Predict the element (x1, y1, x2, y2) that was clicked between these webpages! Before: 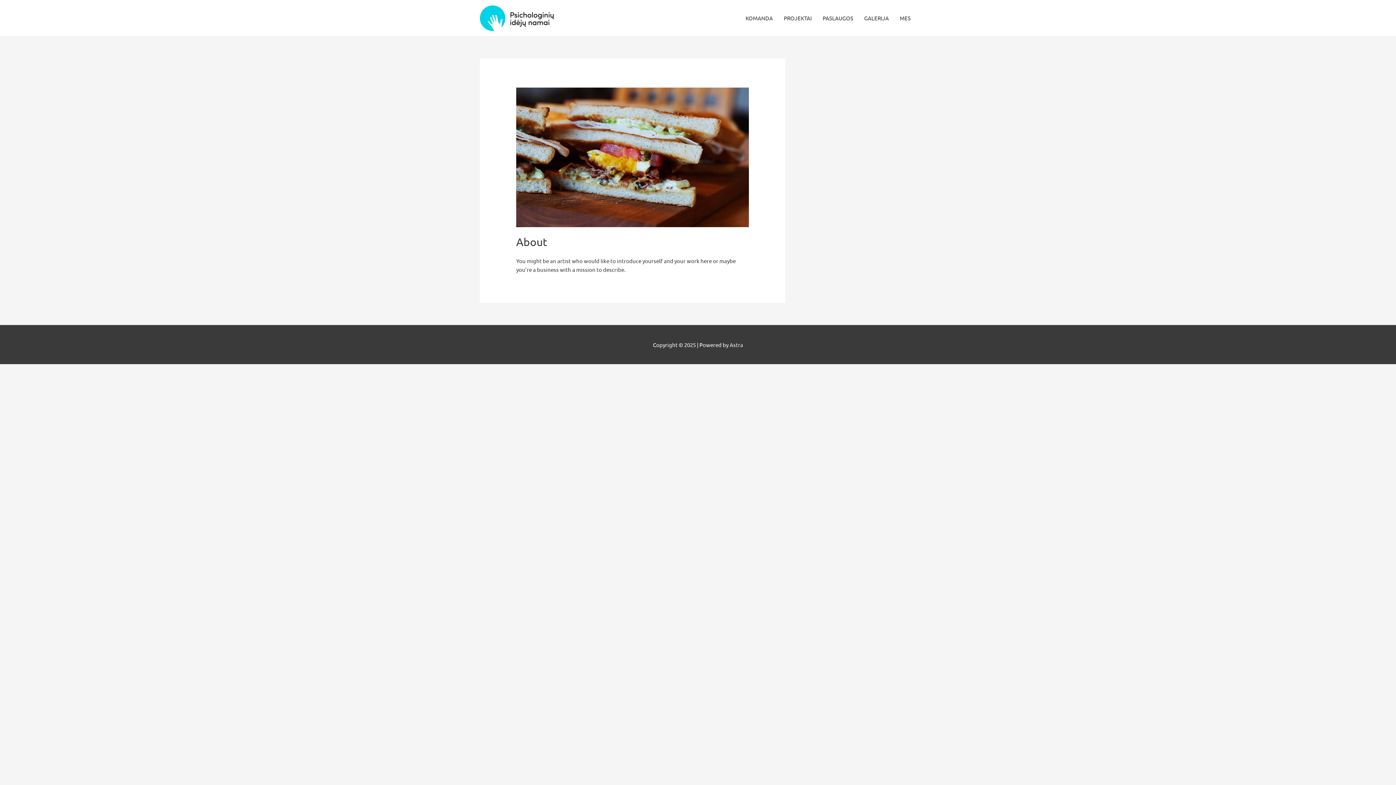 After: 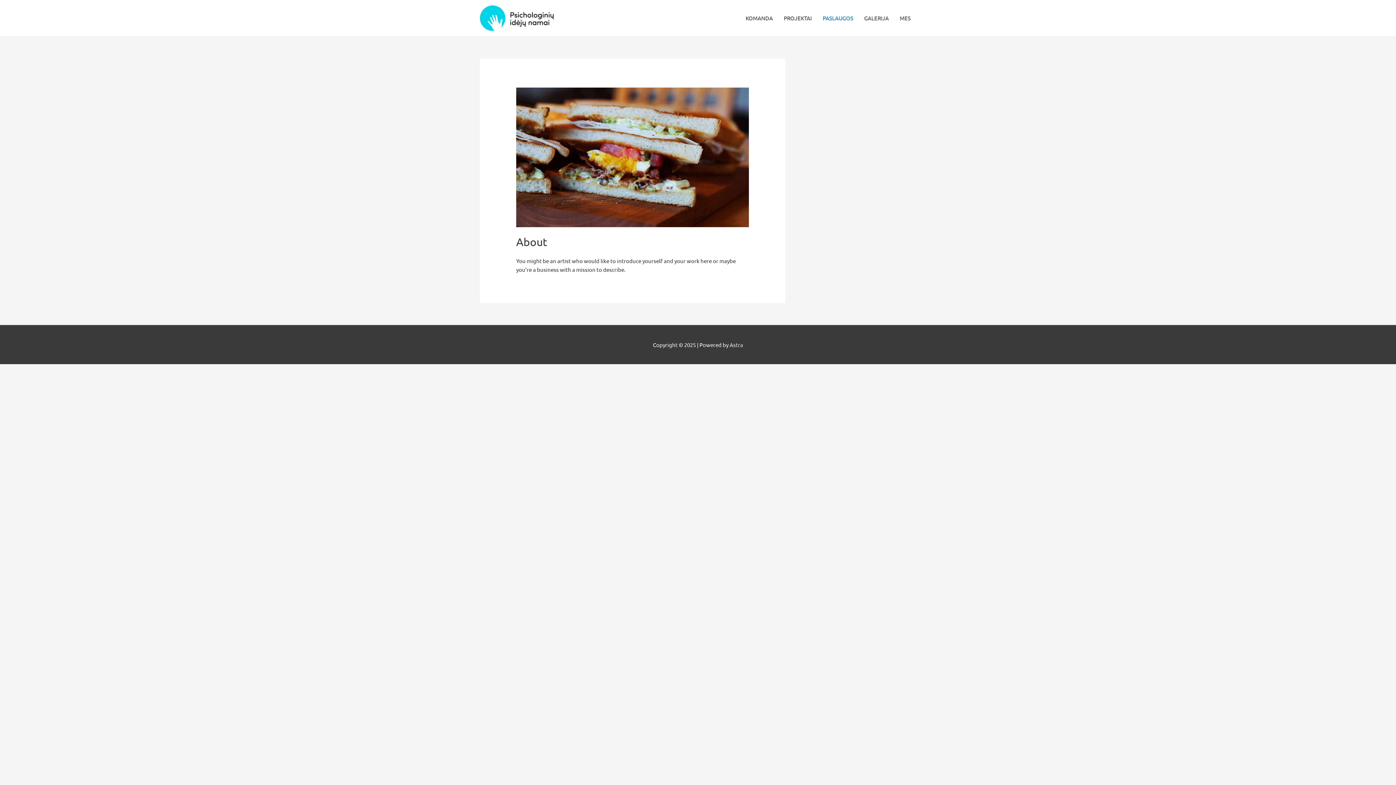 Action: label: PASLAUGOS bbox: (817, 7, 858, 29)